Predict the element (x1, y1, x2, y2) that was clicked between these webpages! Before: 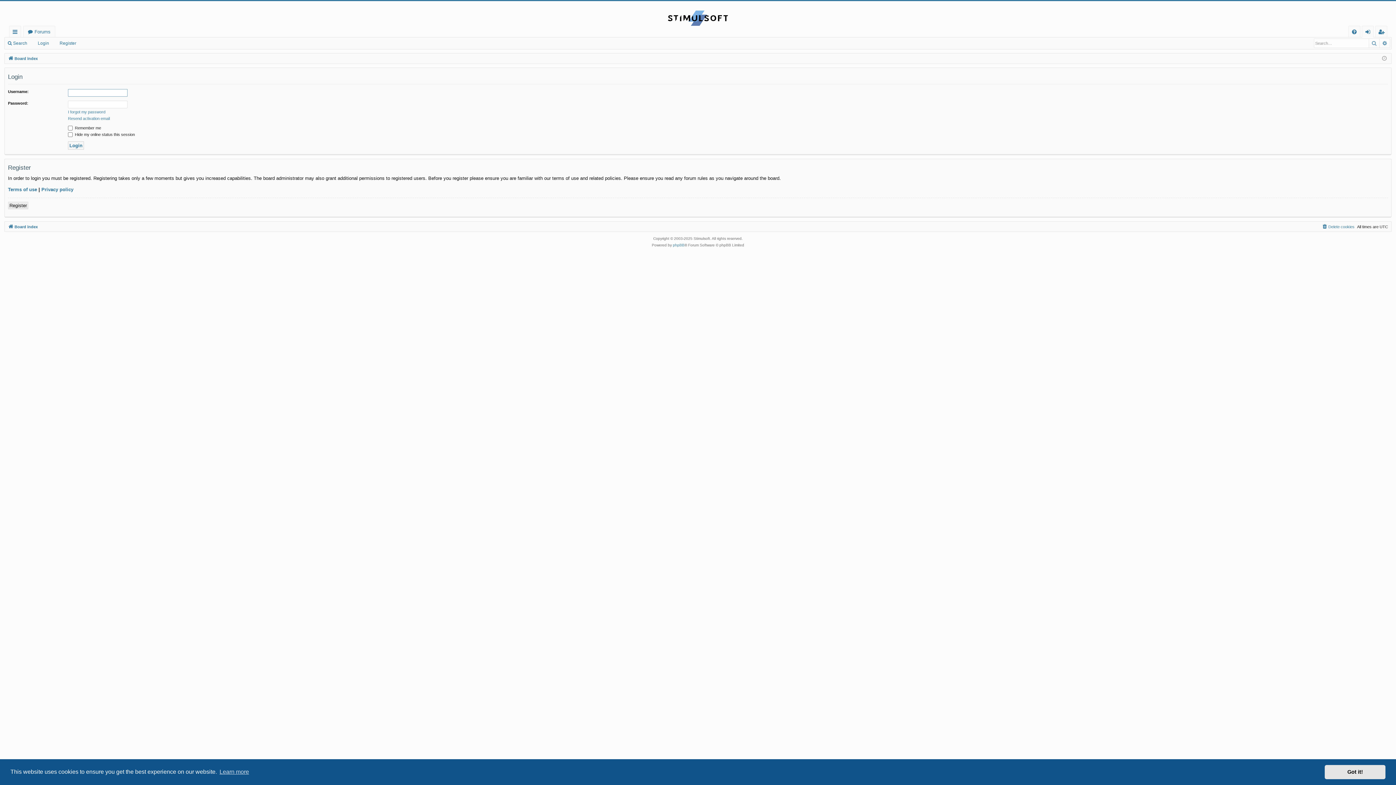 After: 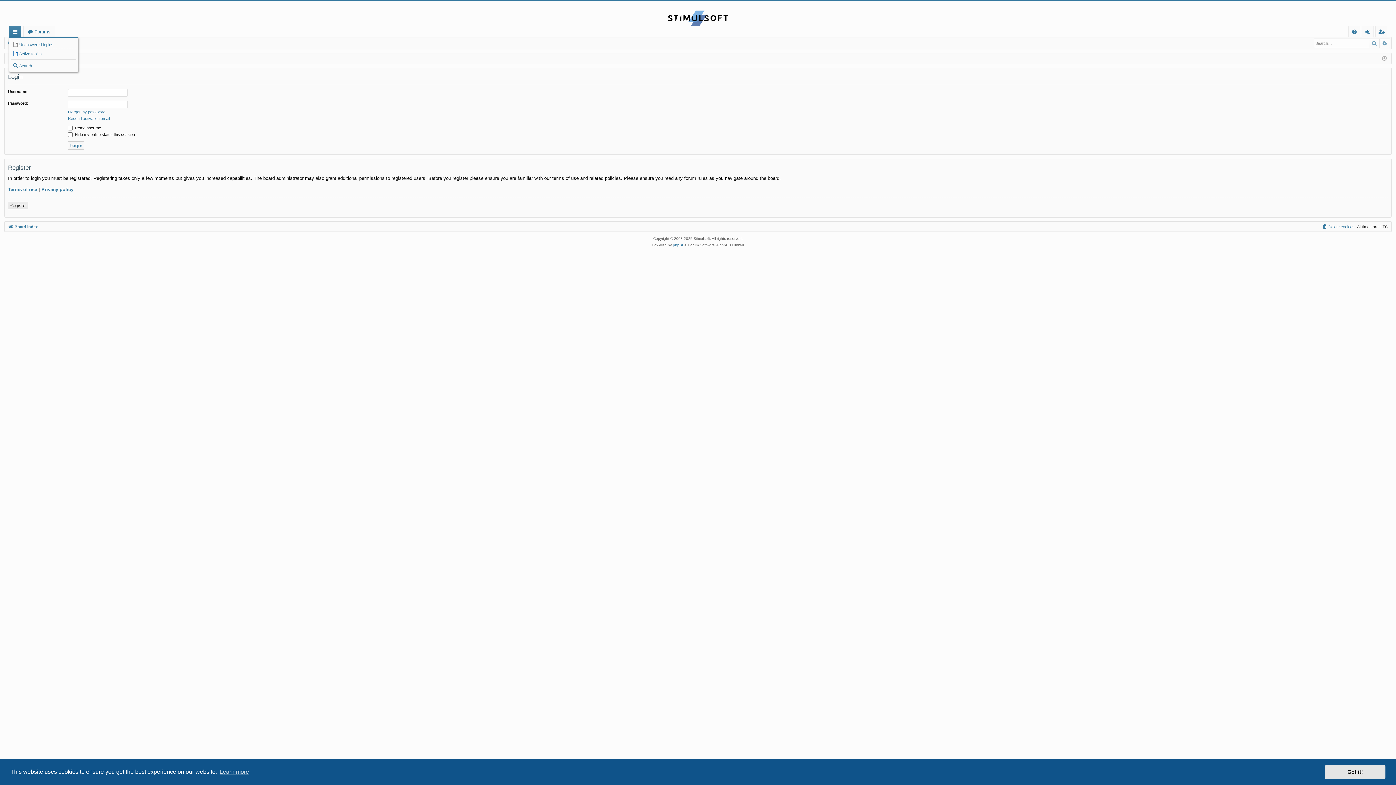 Action: bbox: (9, 26, 20, 37) label: Quick links